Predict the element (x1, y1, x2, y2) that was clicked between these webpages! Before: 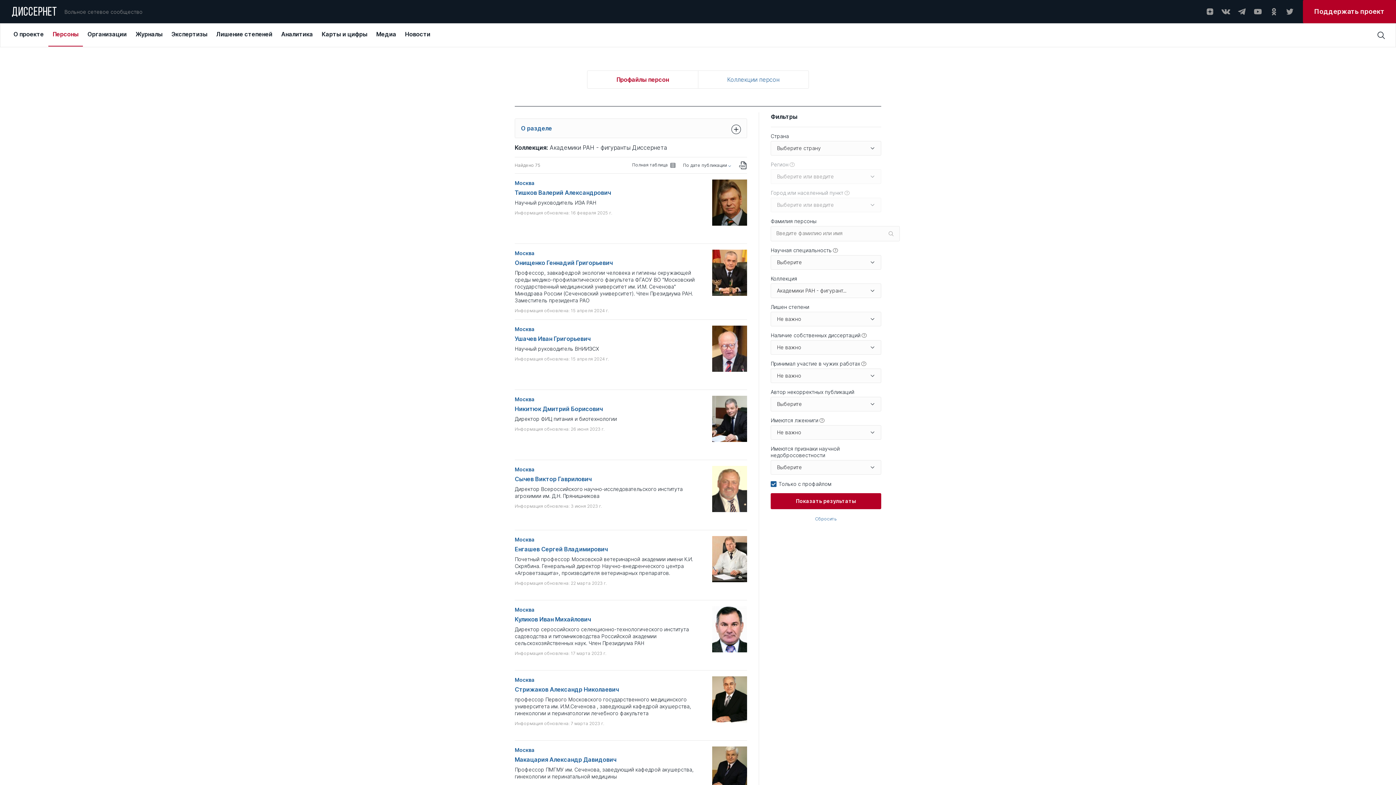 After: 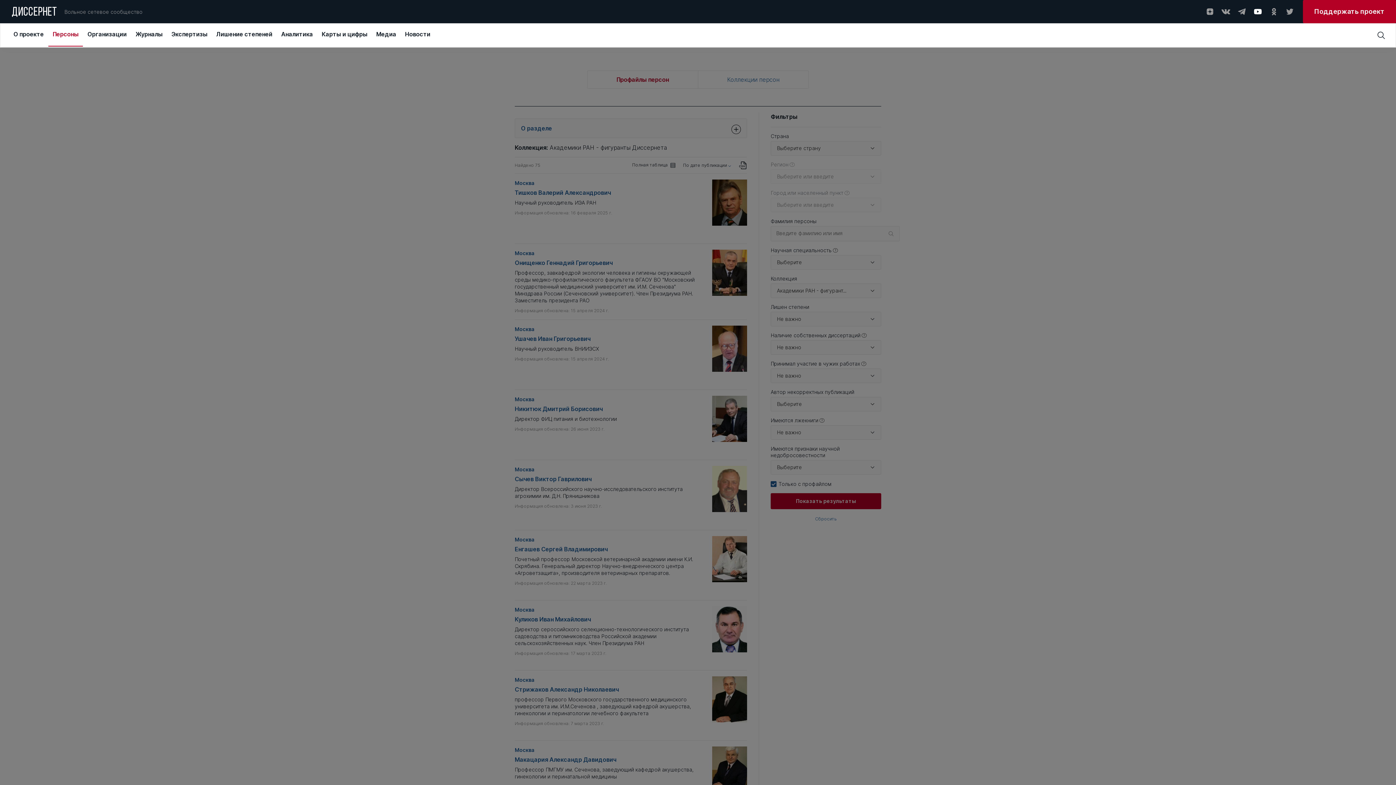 Action: bbox: (1253, 7, 1262, 16)